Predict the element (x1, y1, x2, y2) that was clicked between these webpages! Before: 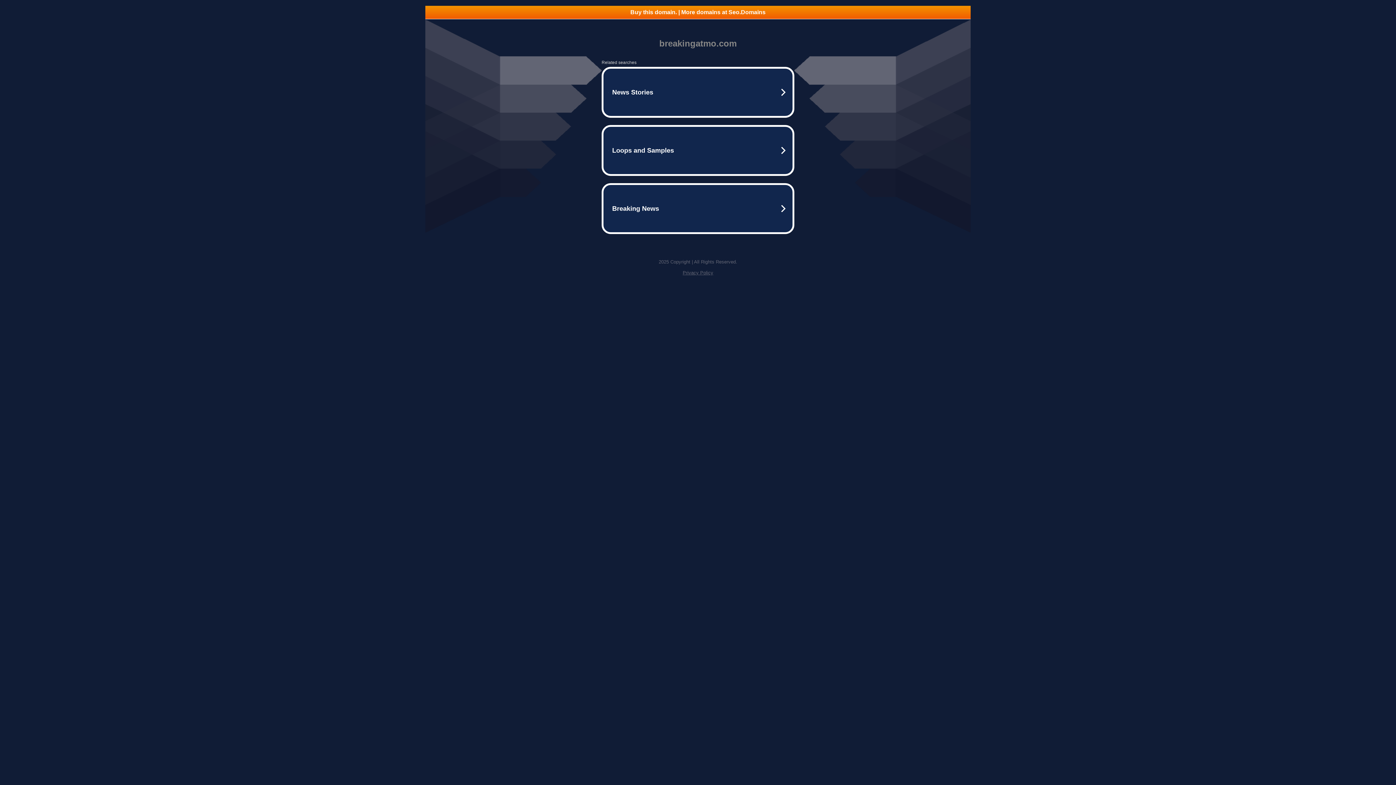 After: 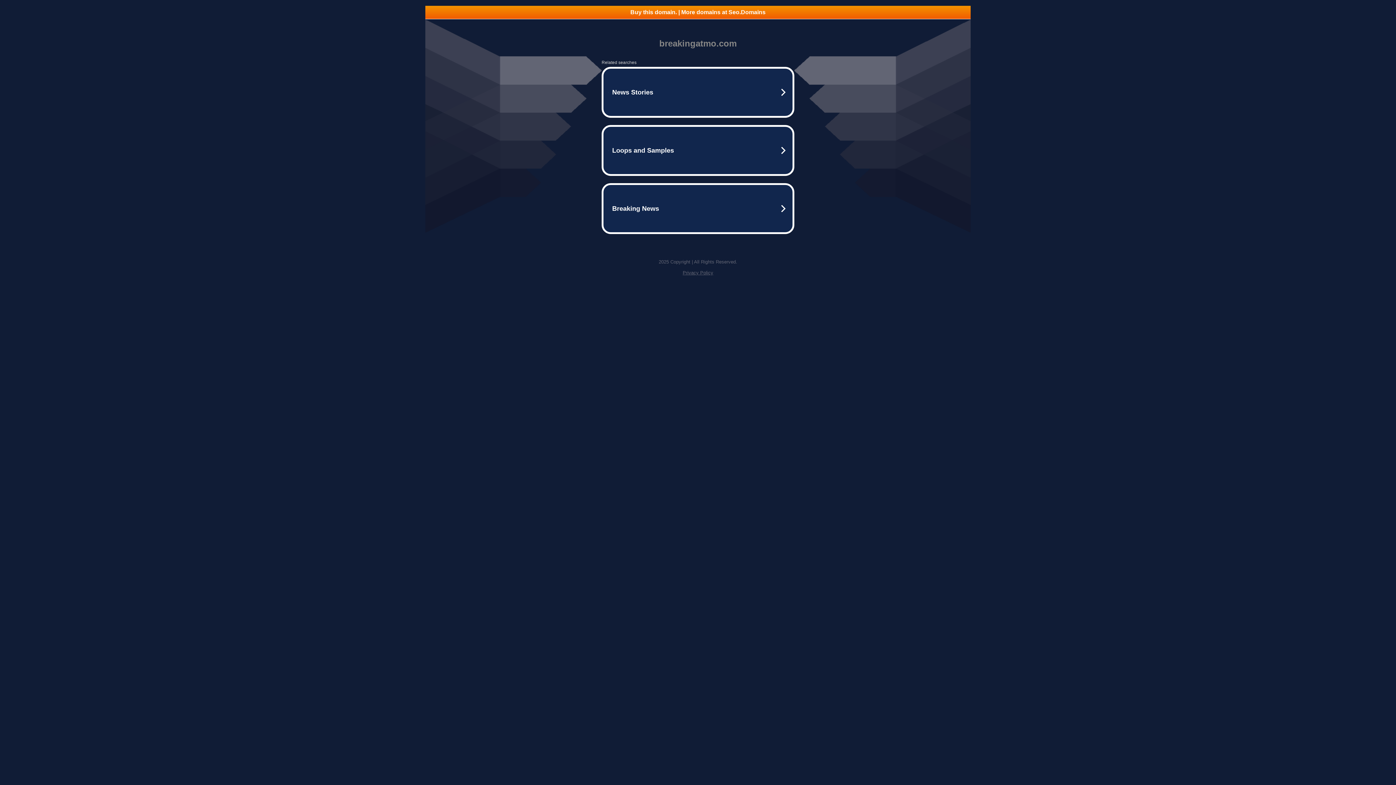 Action: bbox: (425, 5, 970, 18) label: Buy this domain. | More domains at Seo.Domains